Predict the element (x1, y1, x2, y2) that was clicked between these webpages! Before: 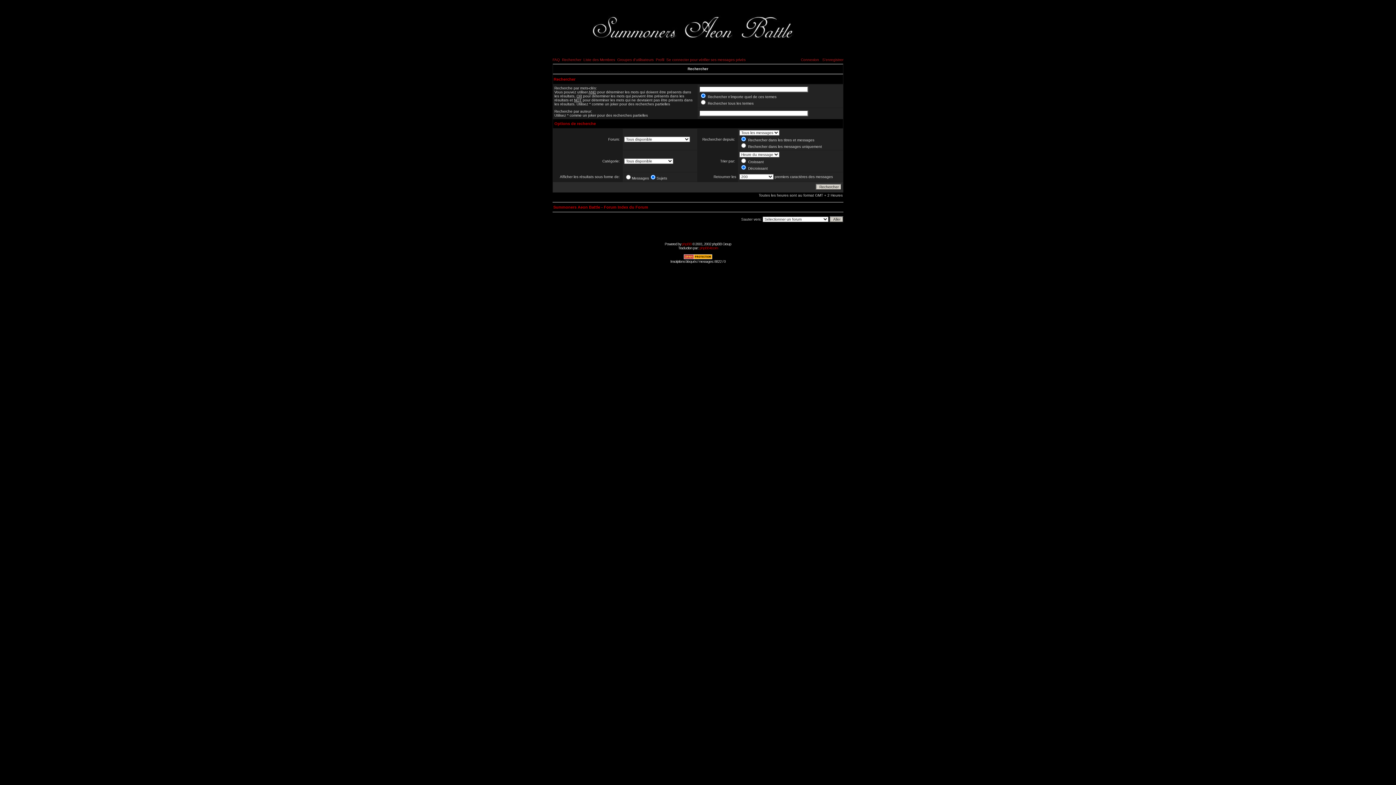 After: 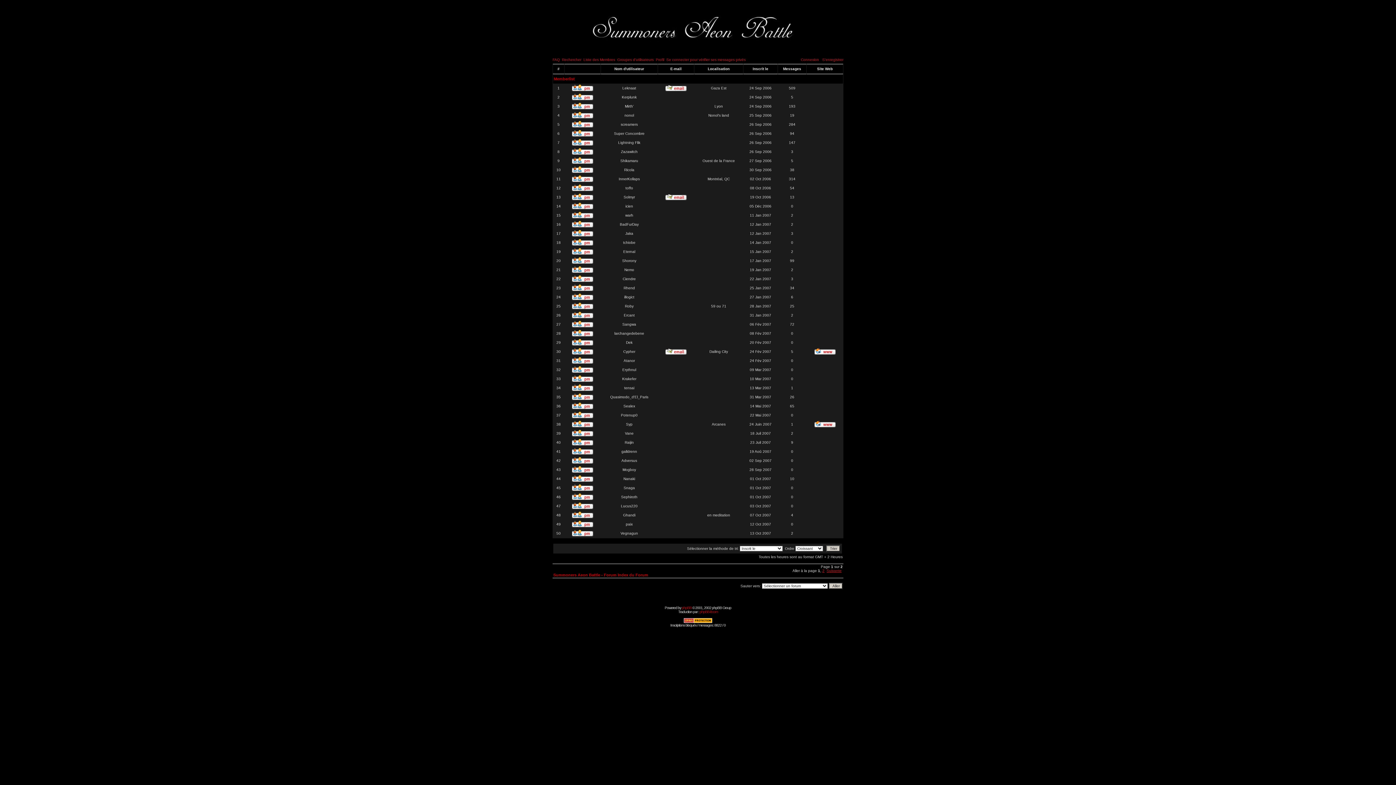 Action: bbox: (583, 57, 615, 61) label: Liste des Membres